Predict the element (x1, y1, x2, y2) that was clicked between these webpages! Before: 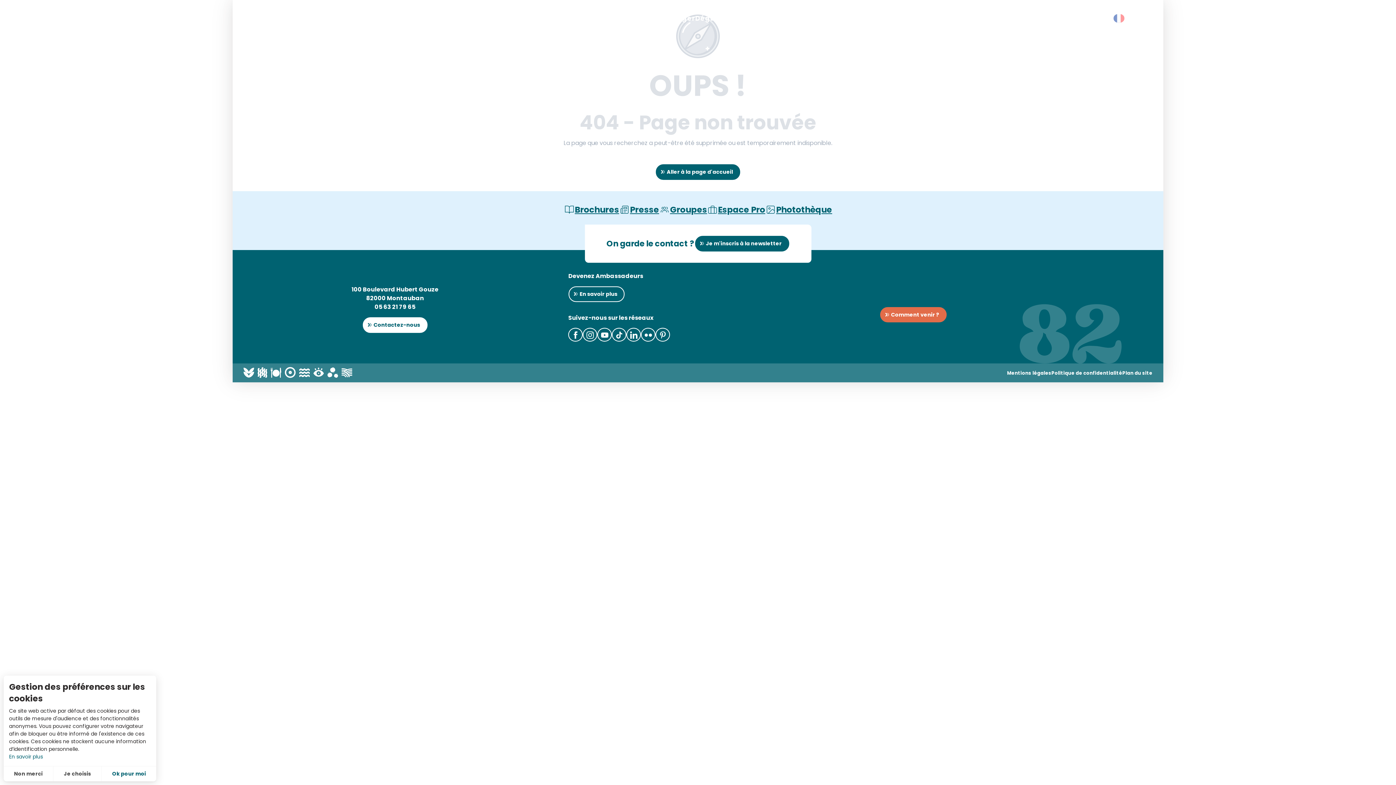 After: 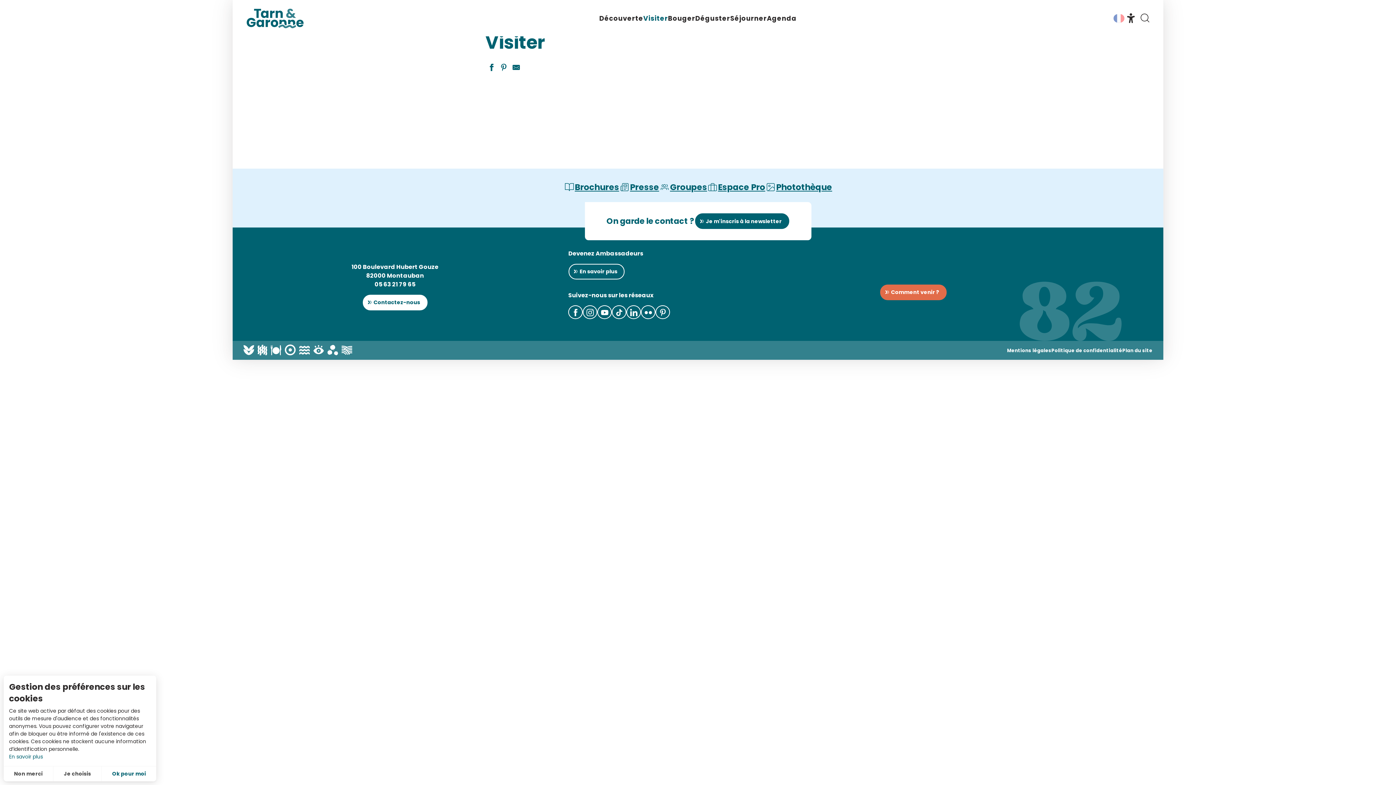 Action: bbox: (643, 13, 668, 22) label: Visiter